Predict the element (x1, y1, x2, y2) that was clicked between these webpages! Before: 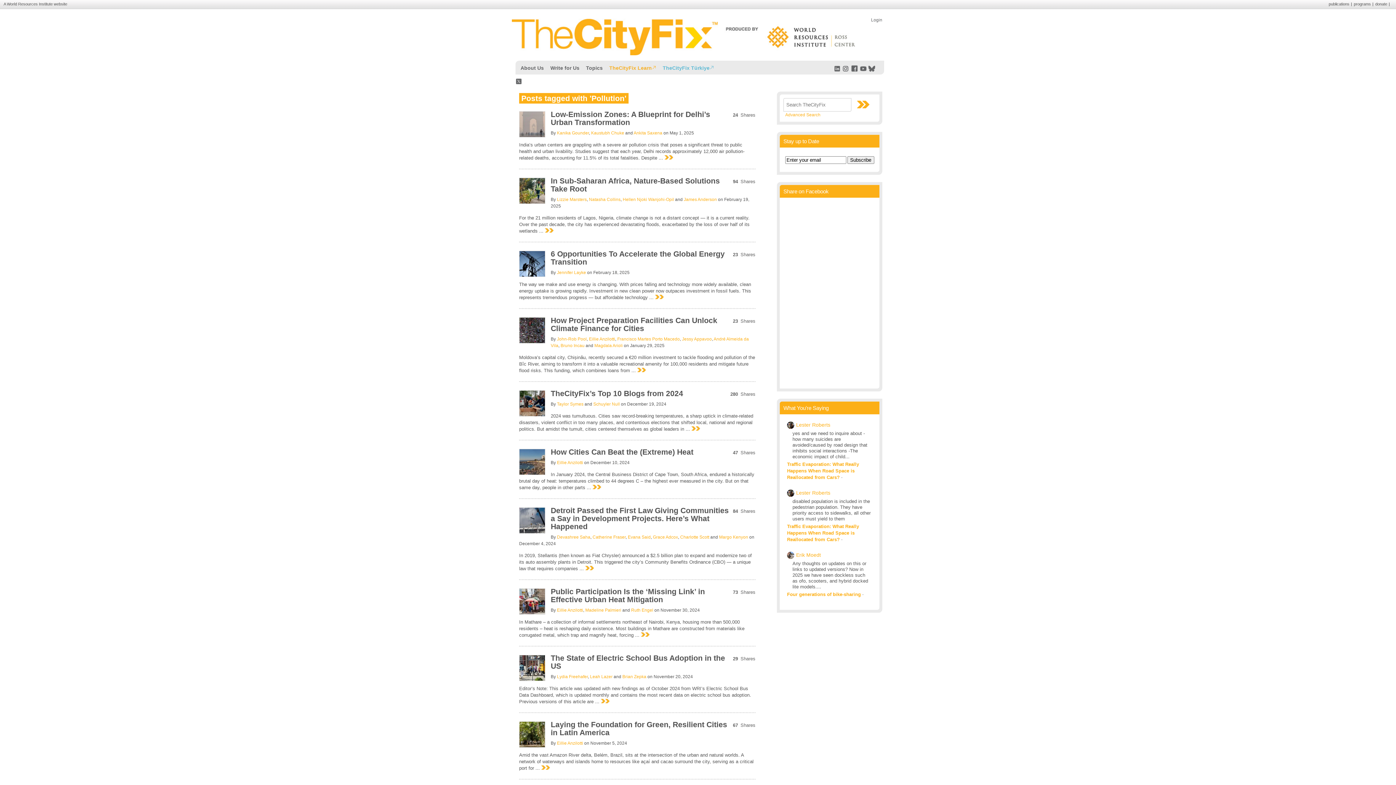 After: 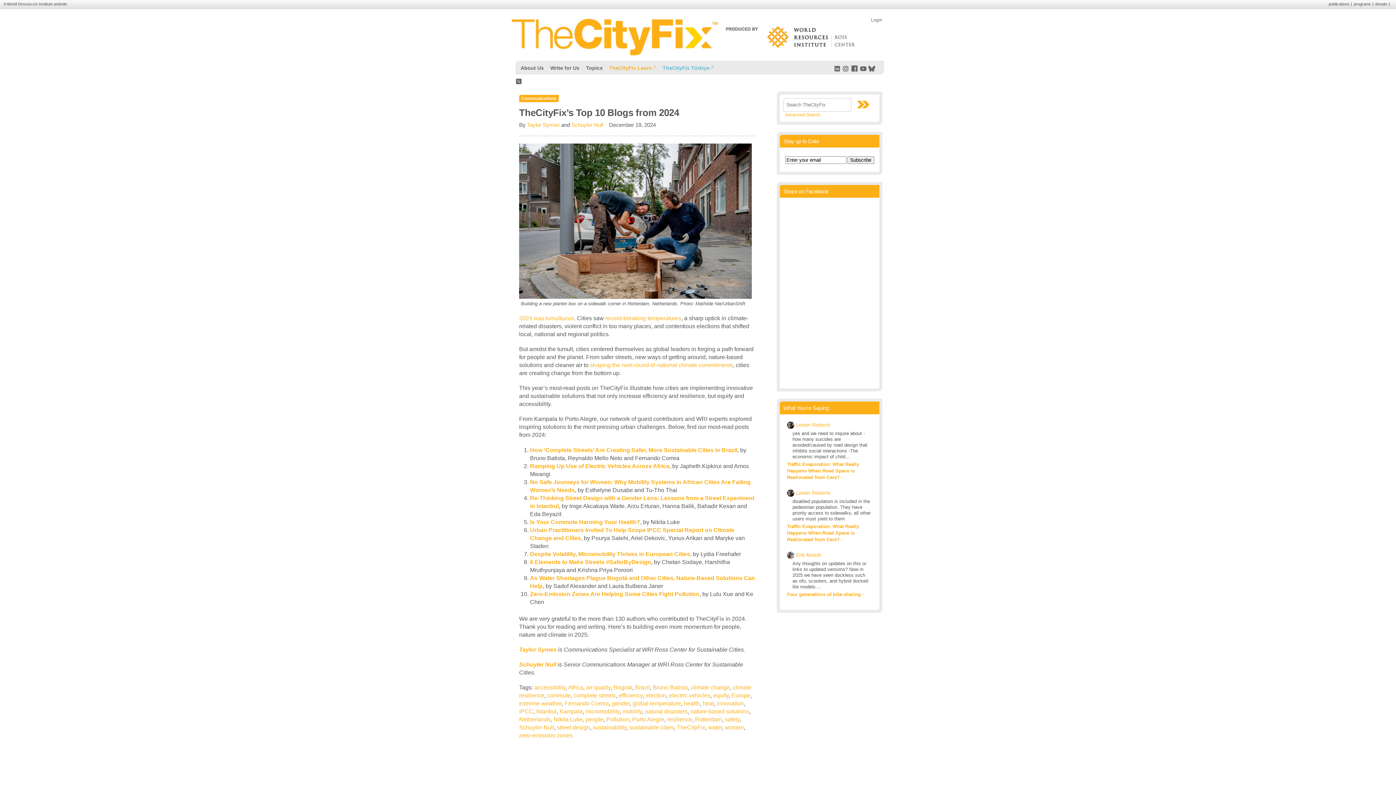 Action: bbox: (691, 426, 700, 432)